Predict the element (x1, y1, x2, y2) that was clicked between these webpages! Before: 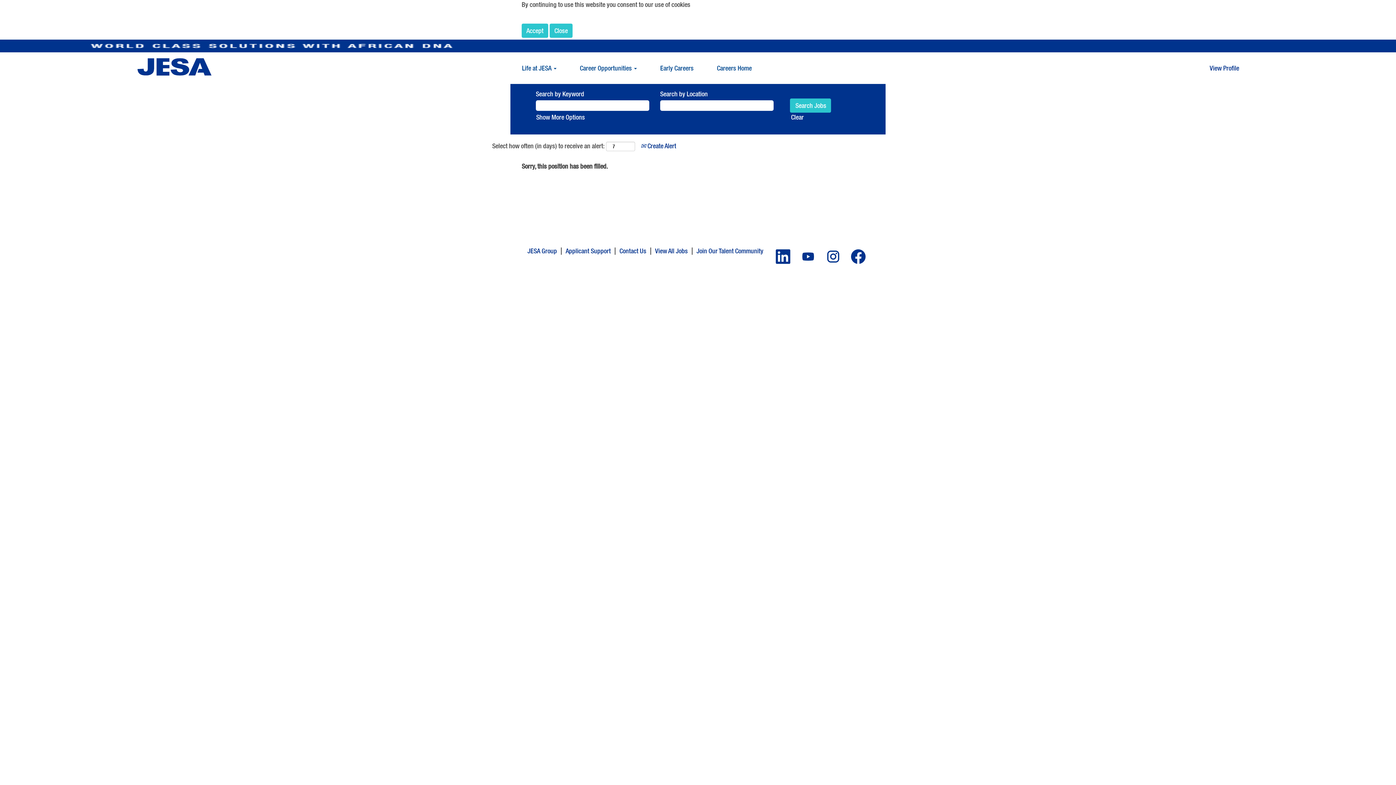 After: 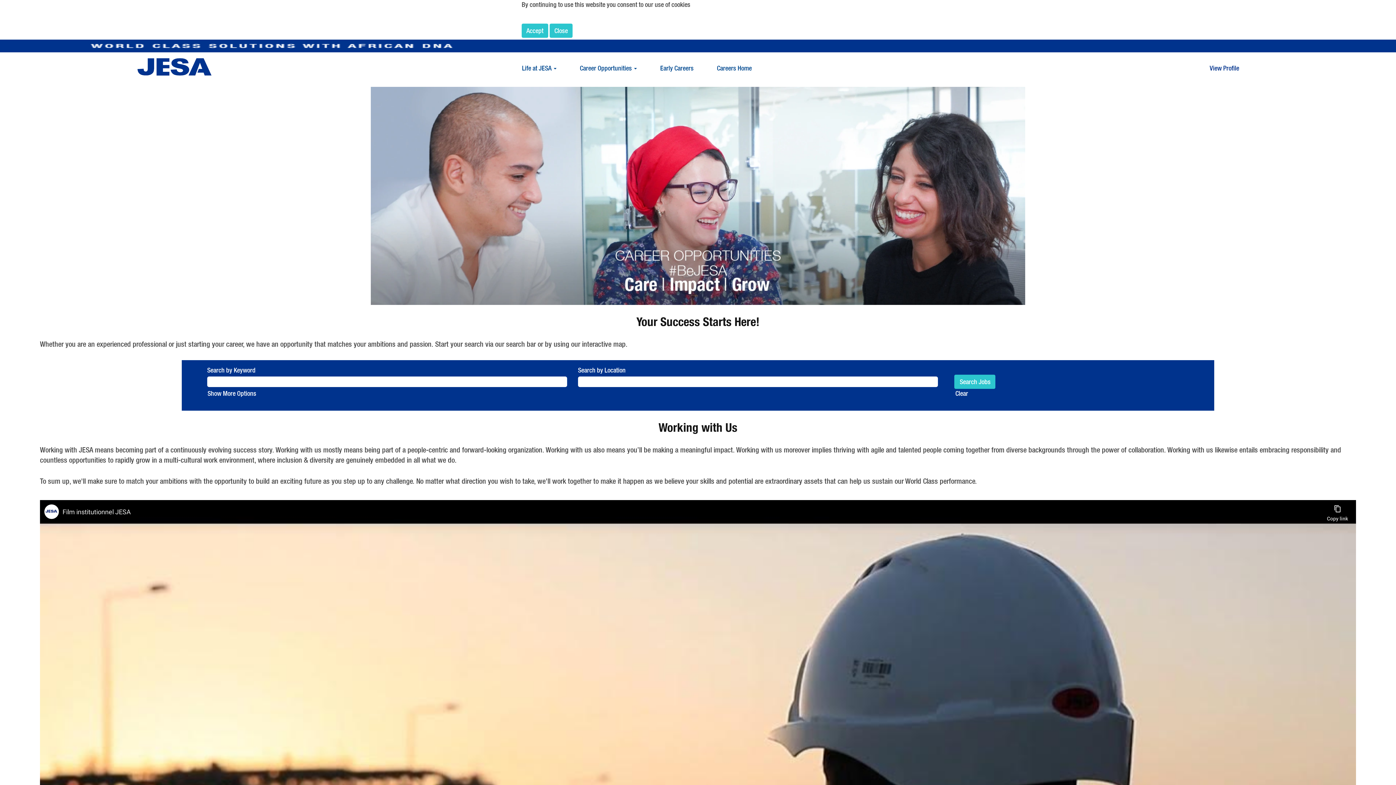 Action: bbox: (711, 59, 757, 76) label: Careers Home